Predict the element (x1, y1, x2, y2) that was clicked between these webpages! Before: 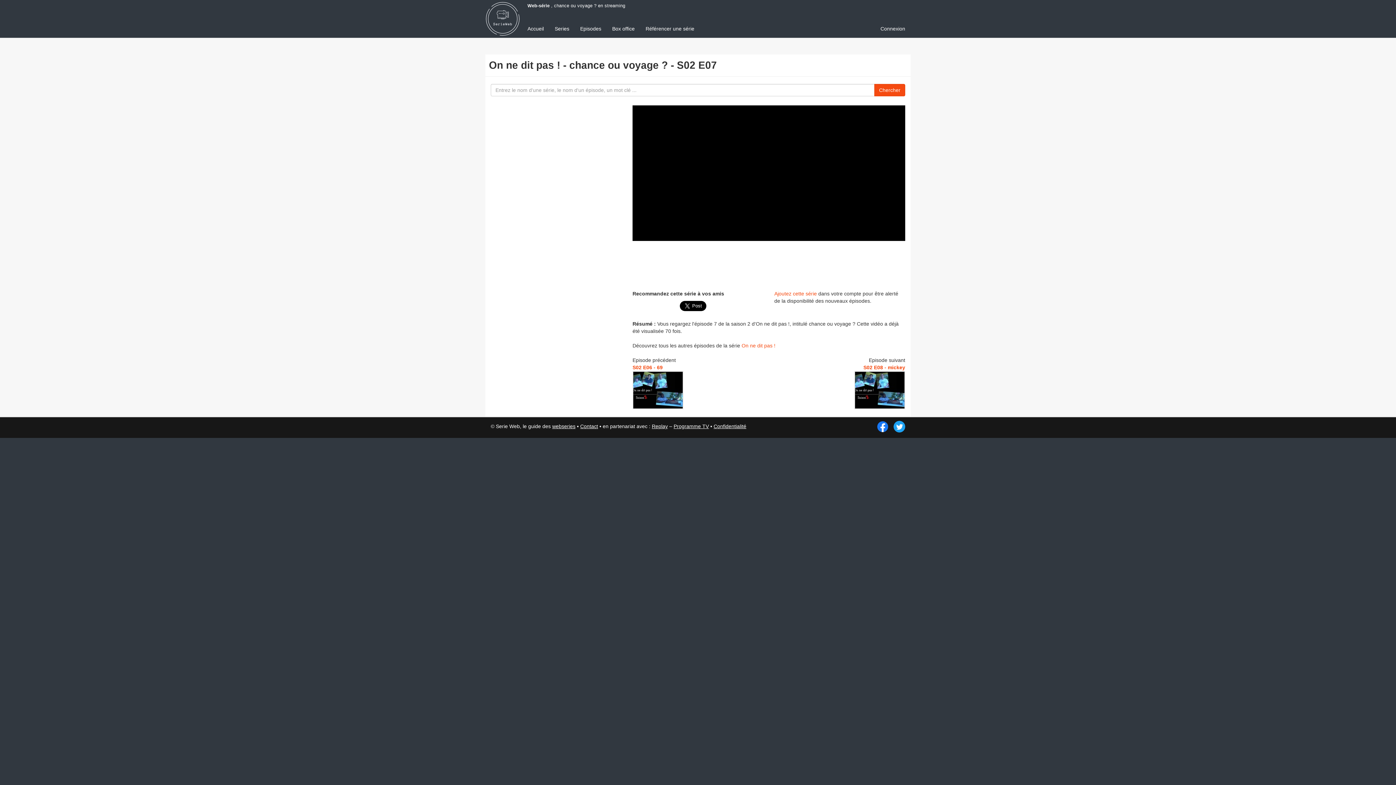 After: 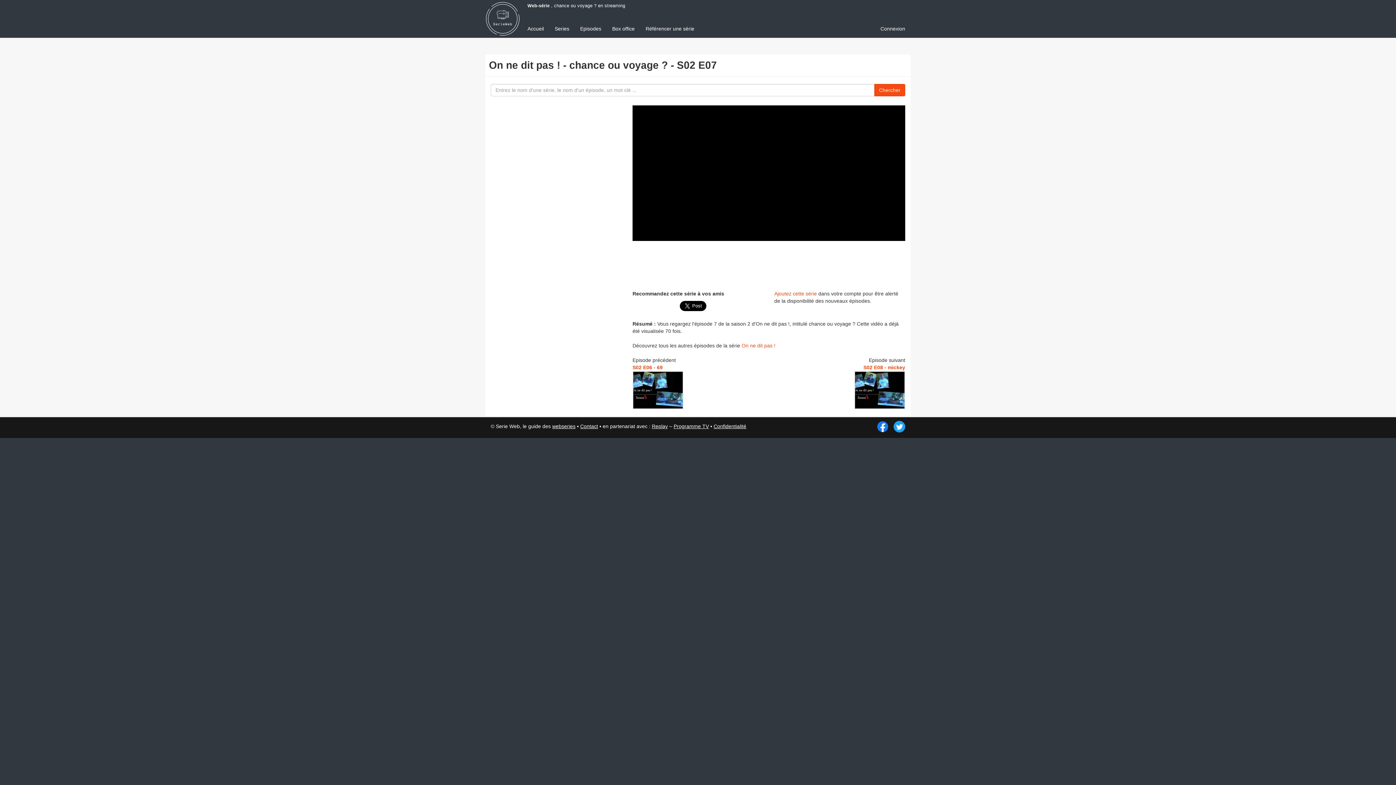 Action: bbox: (873, 424, 888, 430)